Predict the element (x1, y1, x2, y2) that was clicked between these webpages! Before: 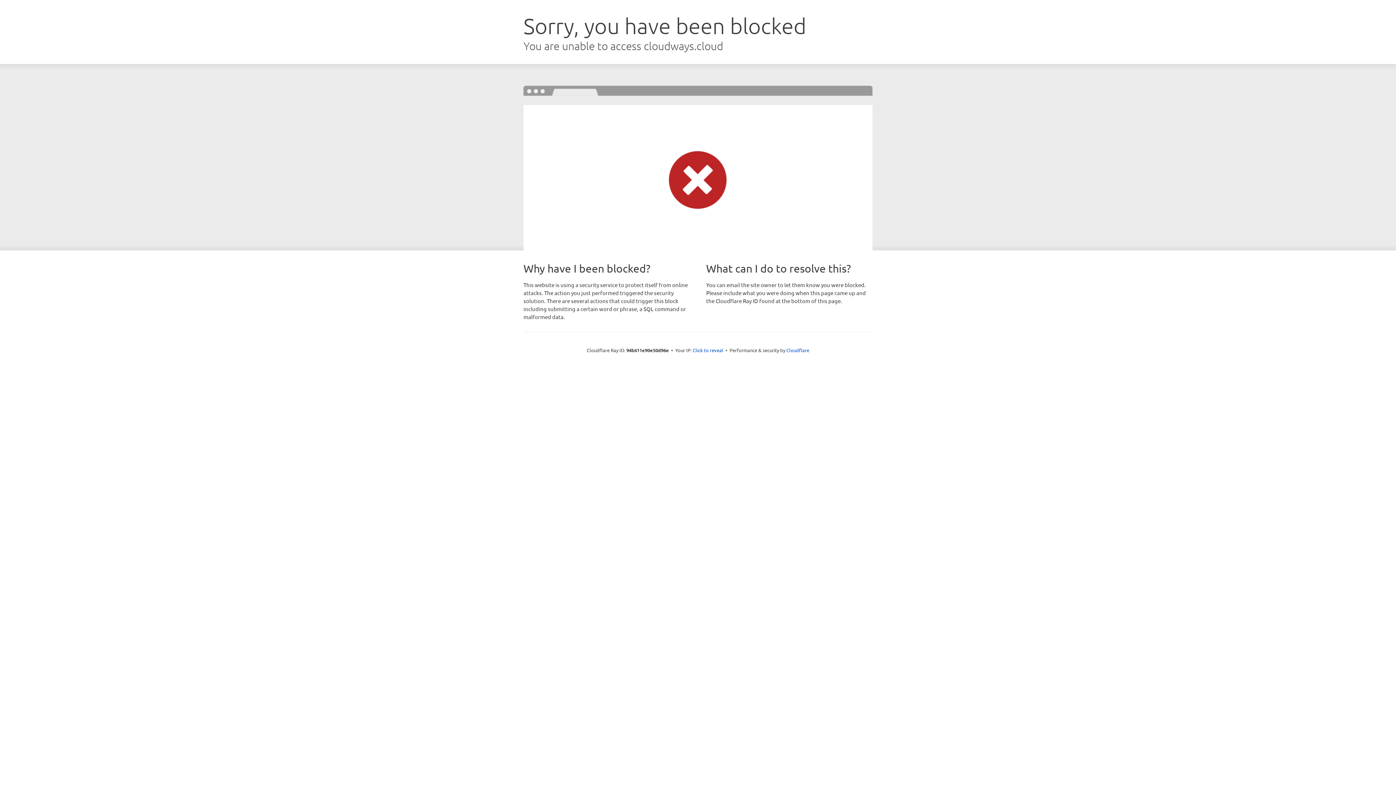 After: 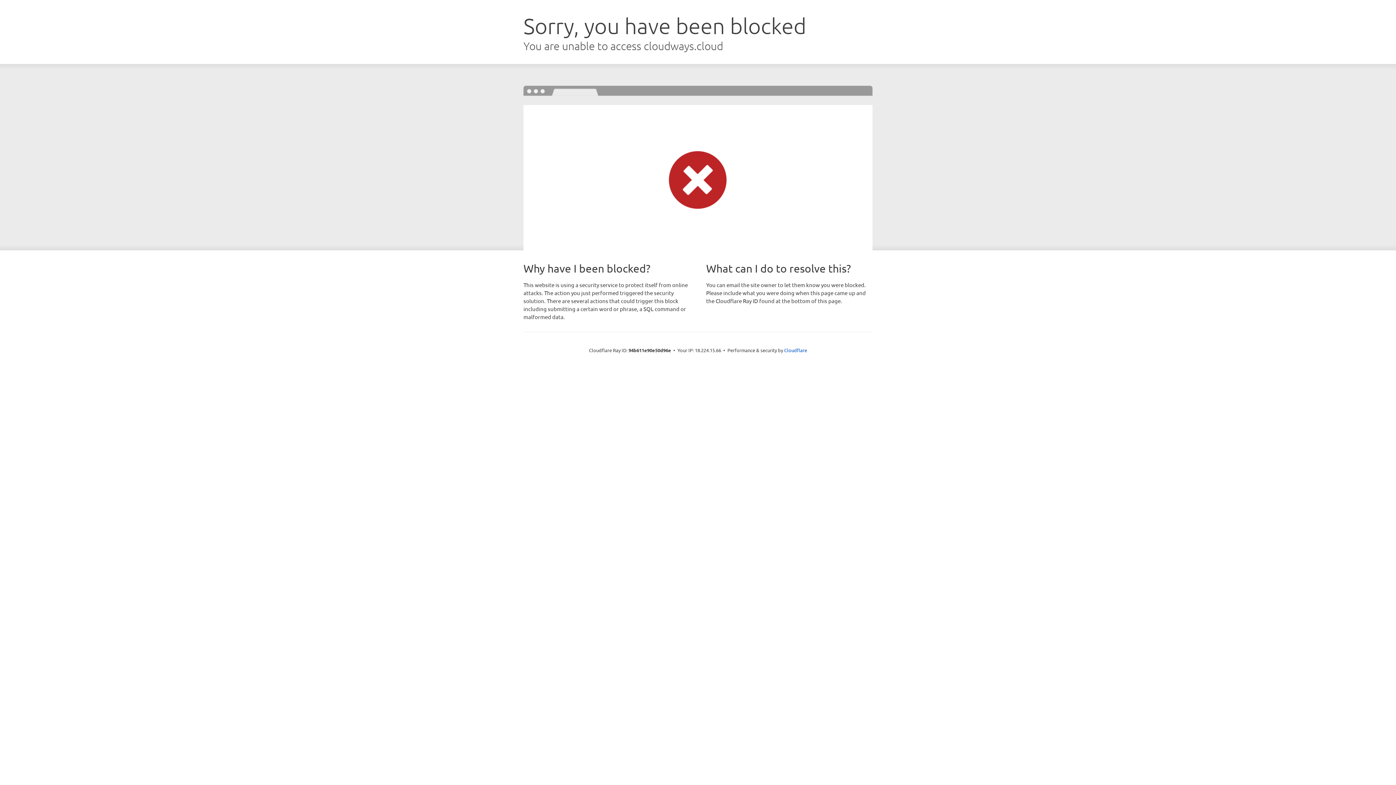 Action: bbox: (692, 346, 723, 353) label: Click to reveal